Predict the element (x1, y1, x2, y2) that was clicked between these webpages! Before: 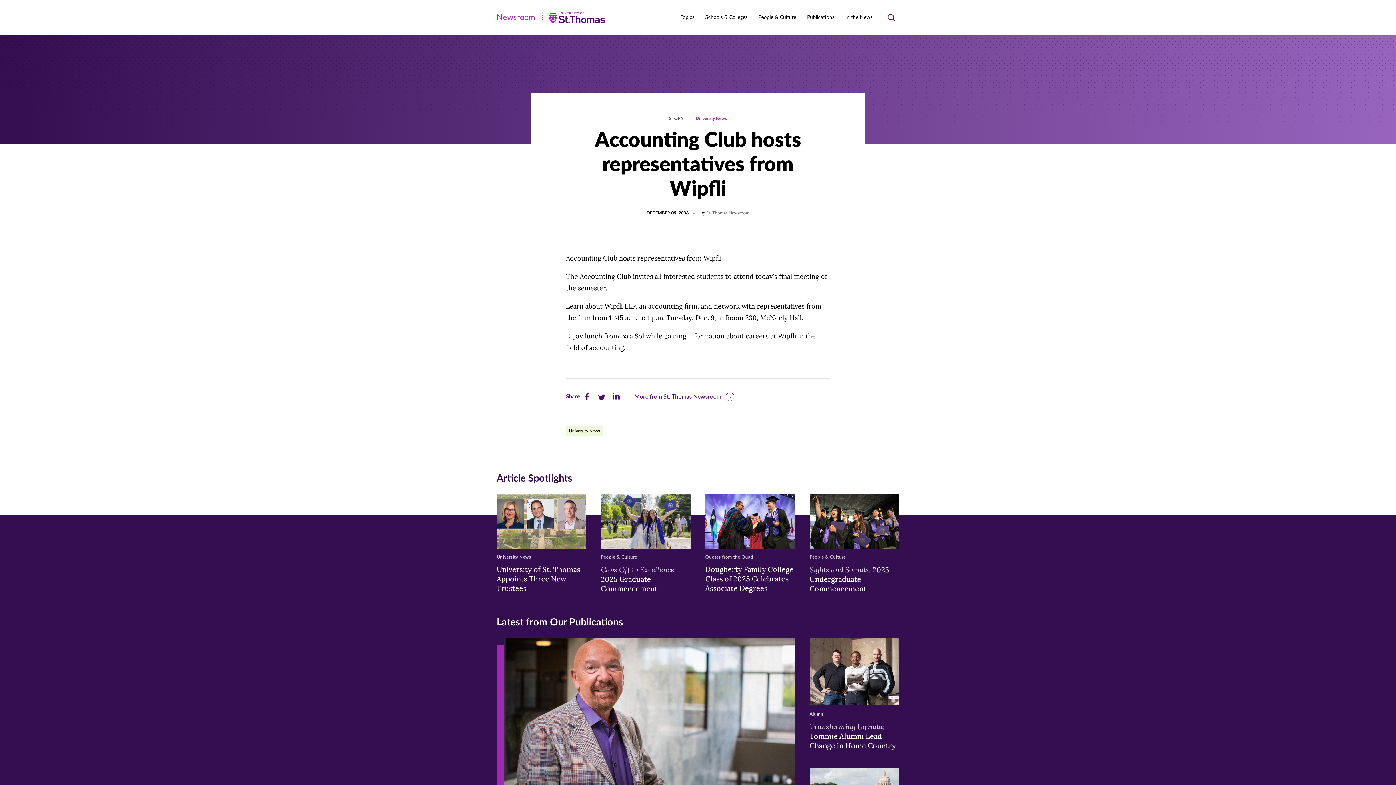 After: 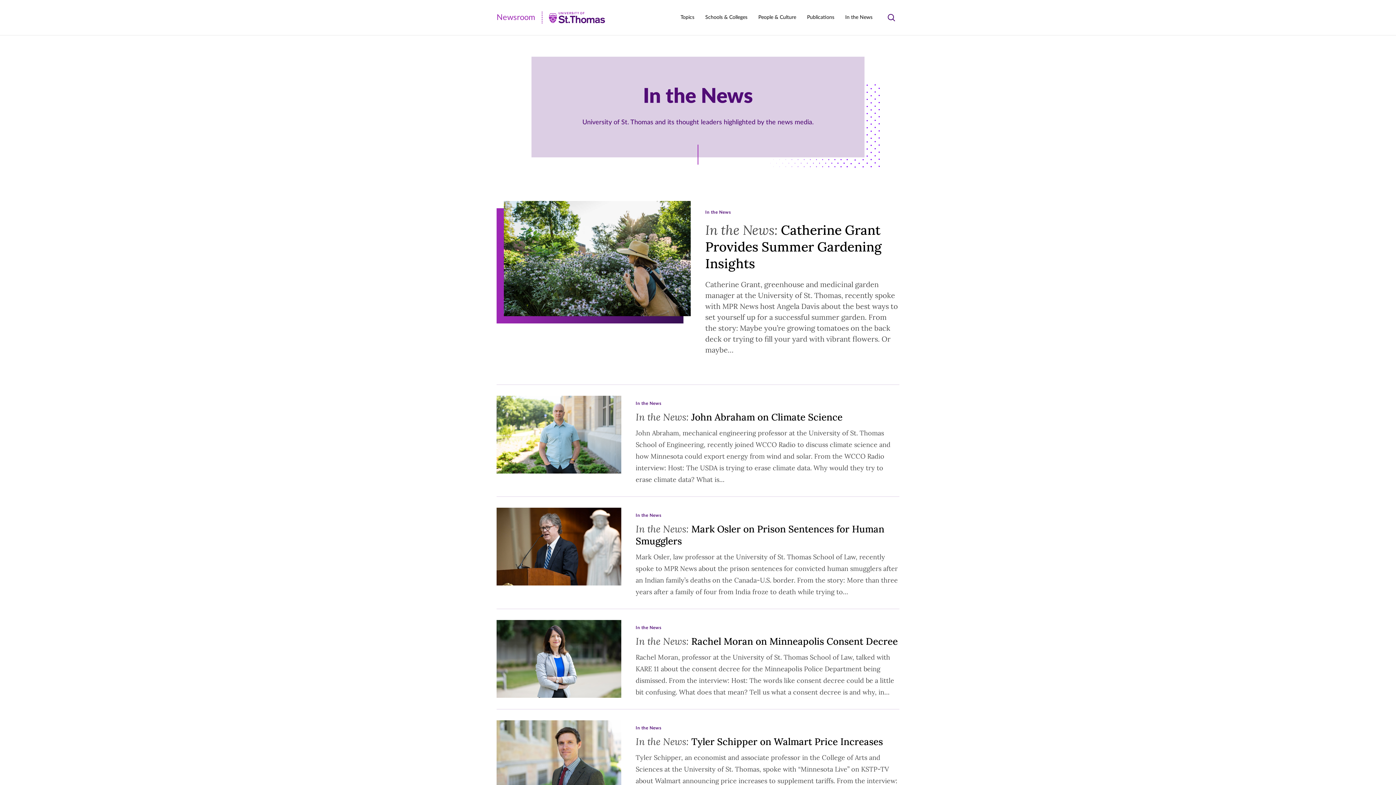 Action: label: In the News bbox: (845, 0, 872, 34)